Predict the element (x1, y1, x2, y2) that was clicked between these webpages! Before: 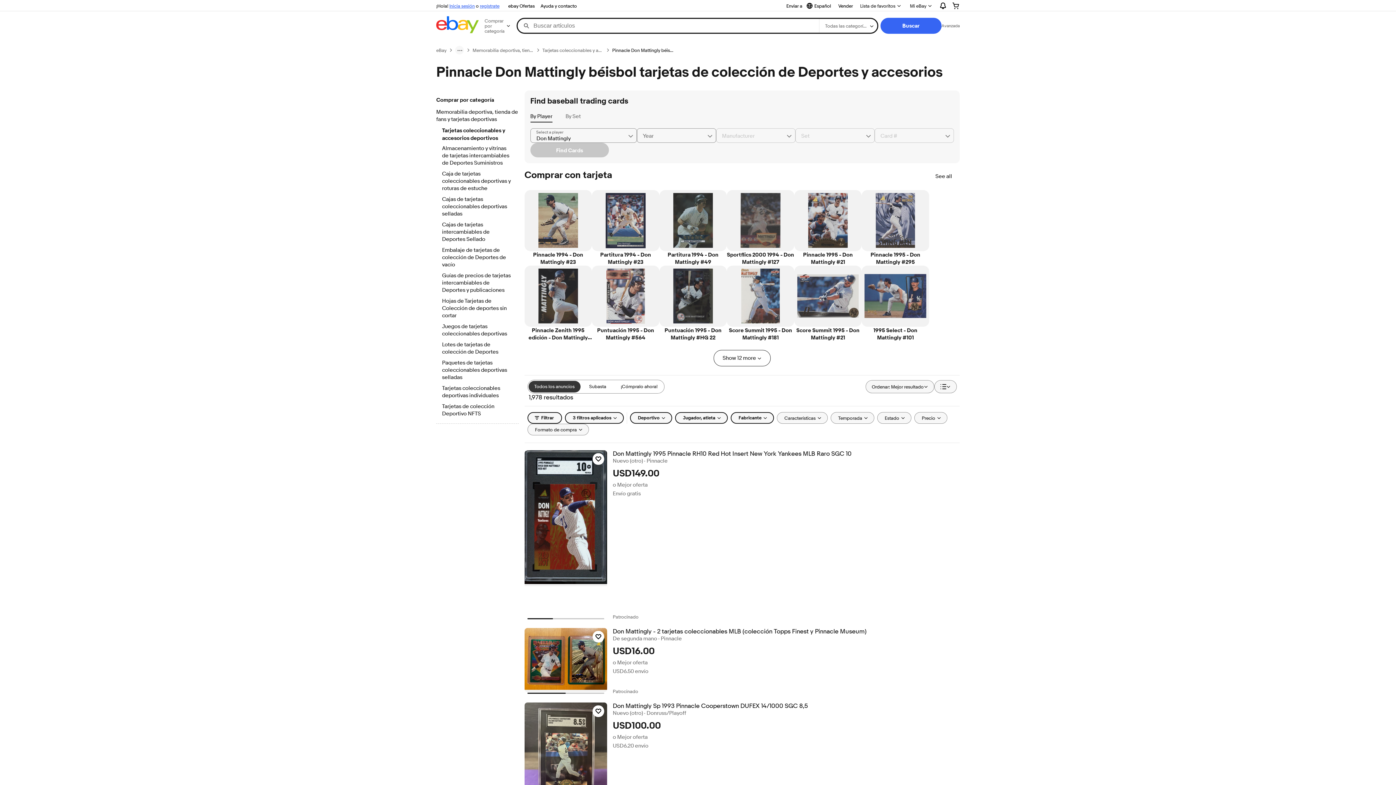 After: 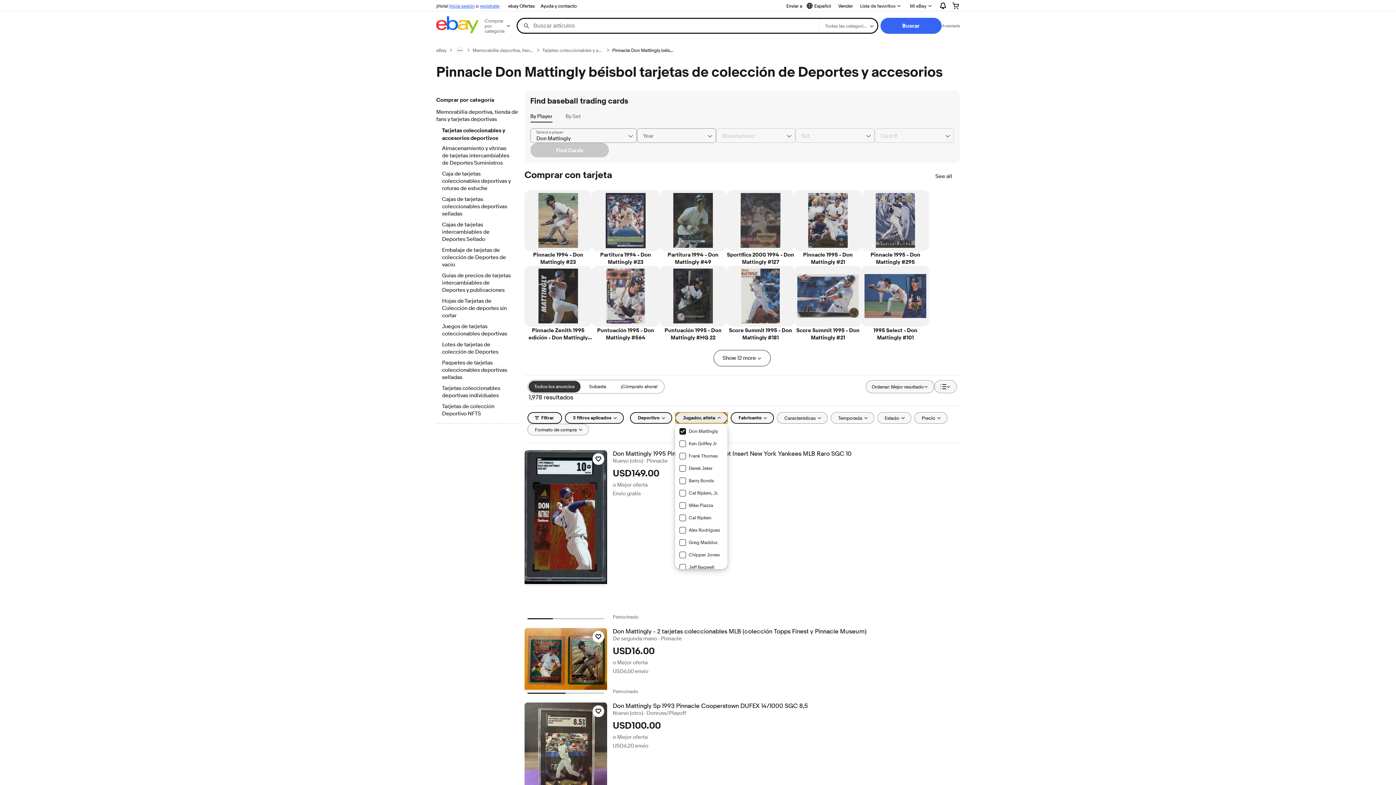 Action: bbox: (675, 412, 727, 423) label: Jugador, atleta